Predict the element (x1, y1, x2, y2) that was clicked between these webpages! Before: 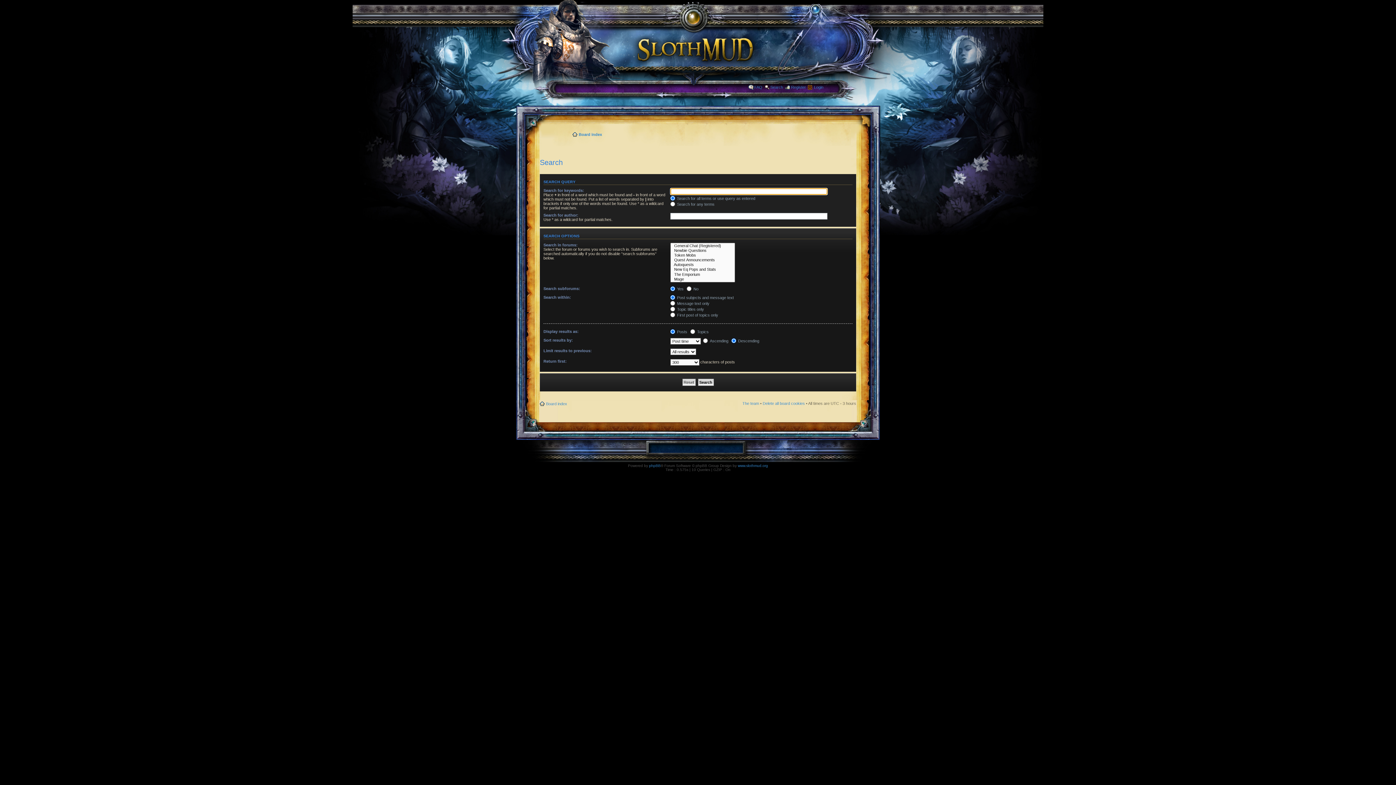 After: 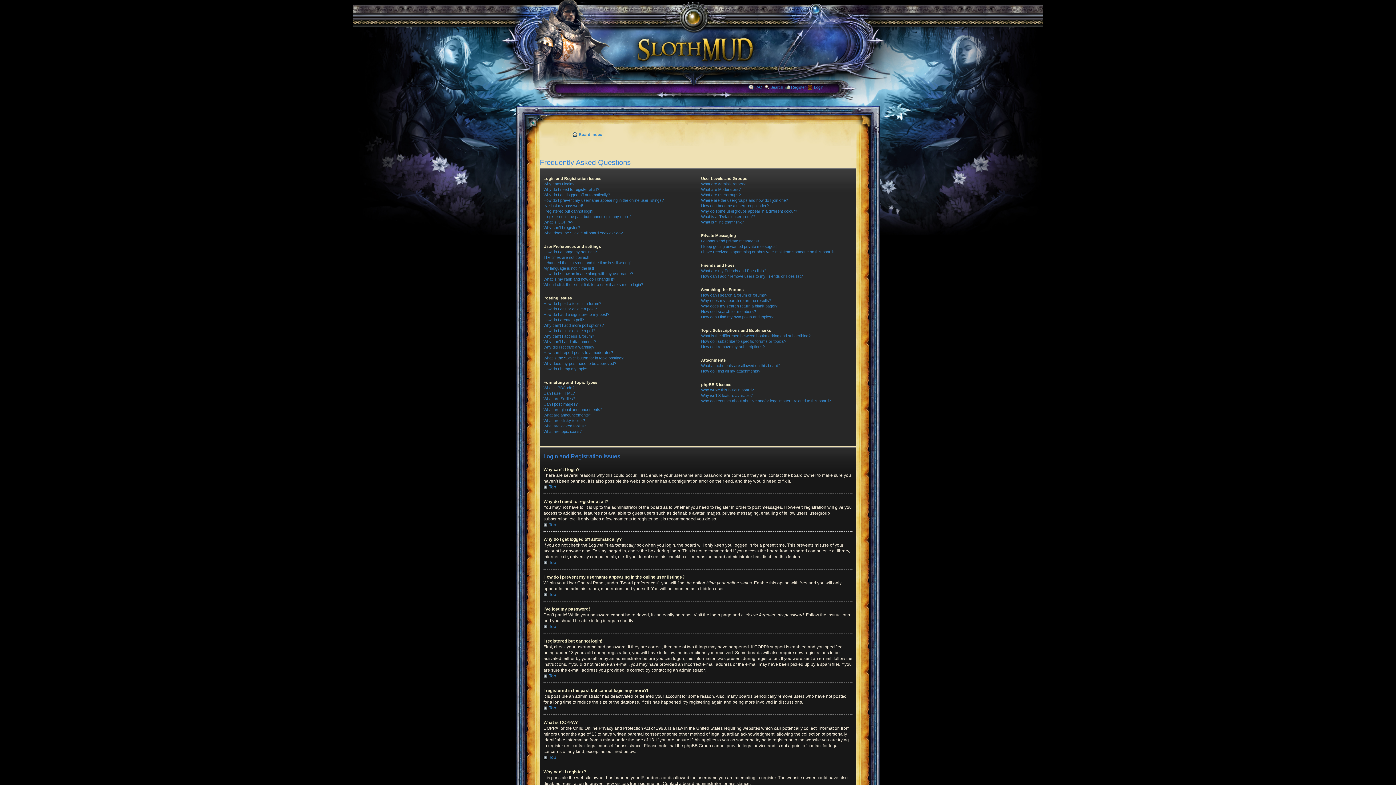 Action: bbox: (754, 84, 762, 89) label: FAQ